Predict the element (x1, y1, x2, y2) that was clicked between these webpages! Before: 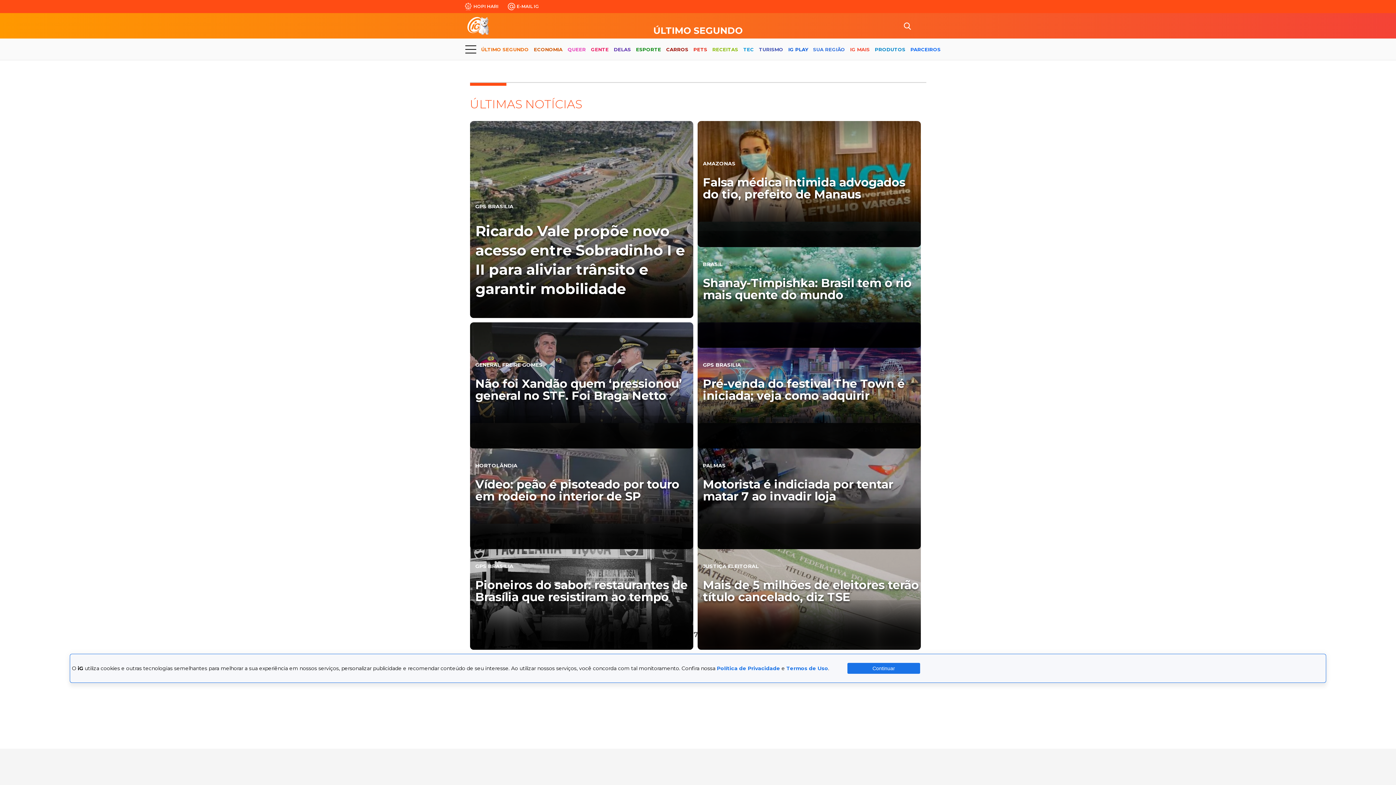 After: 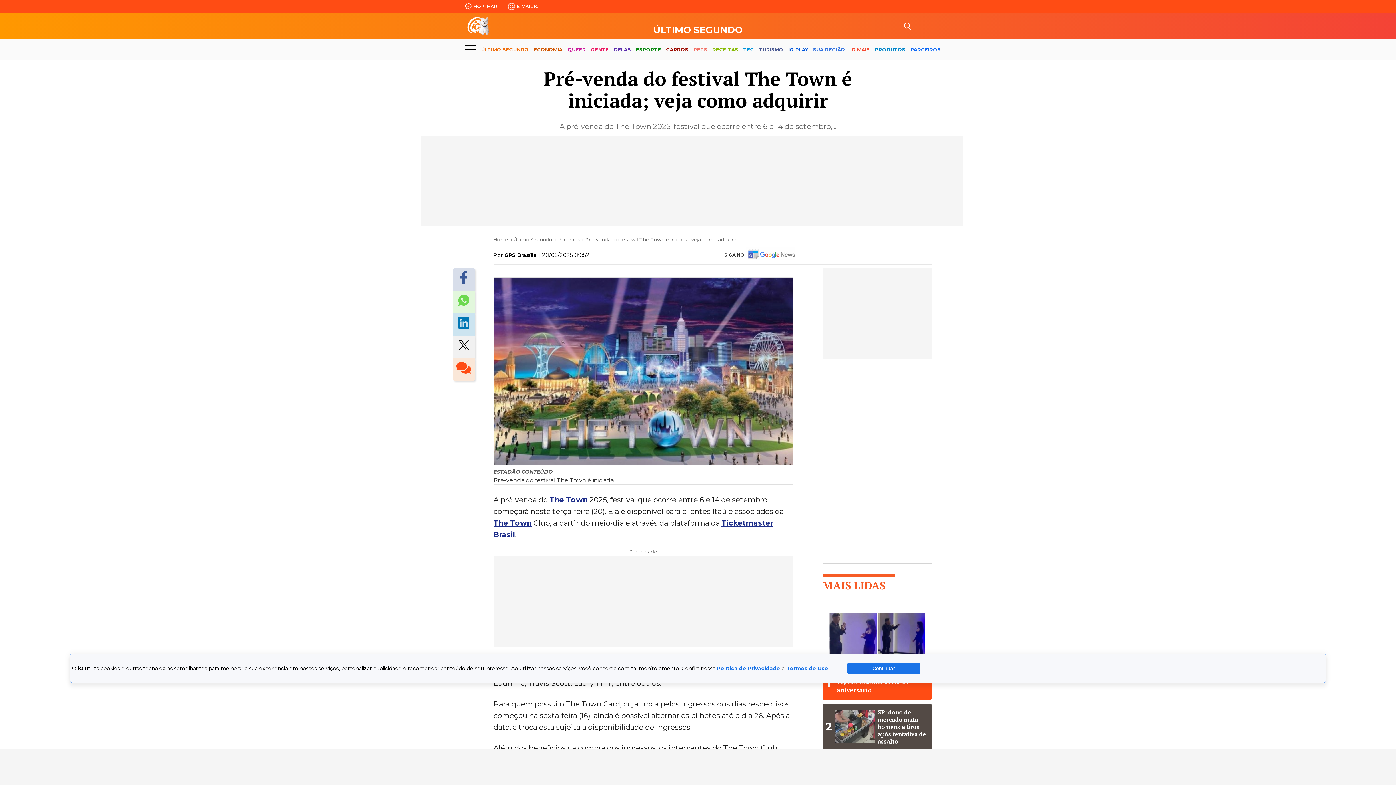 Action: label: GPS BRASILIA

Pré-venda do festival The Town é iniciada; veja como adquirir bbox: (697, 322, 920, 448)